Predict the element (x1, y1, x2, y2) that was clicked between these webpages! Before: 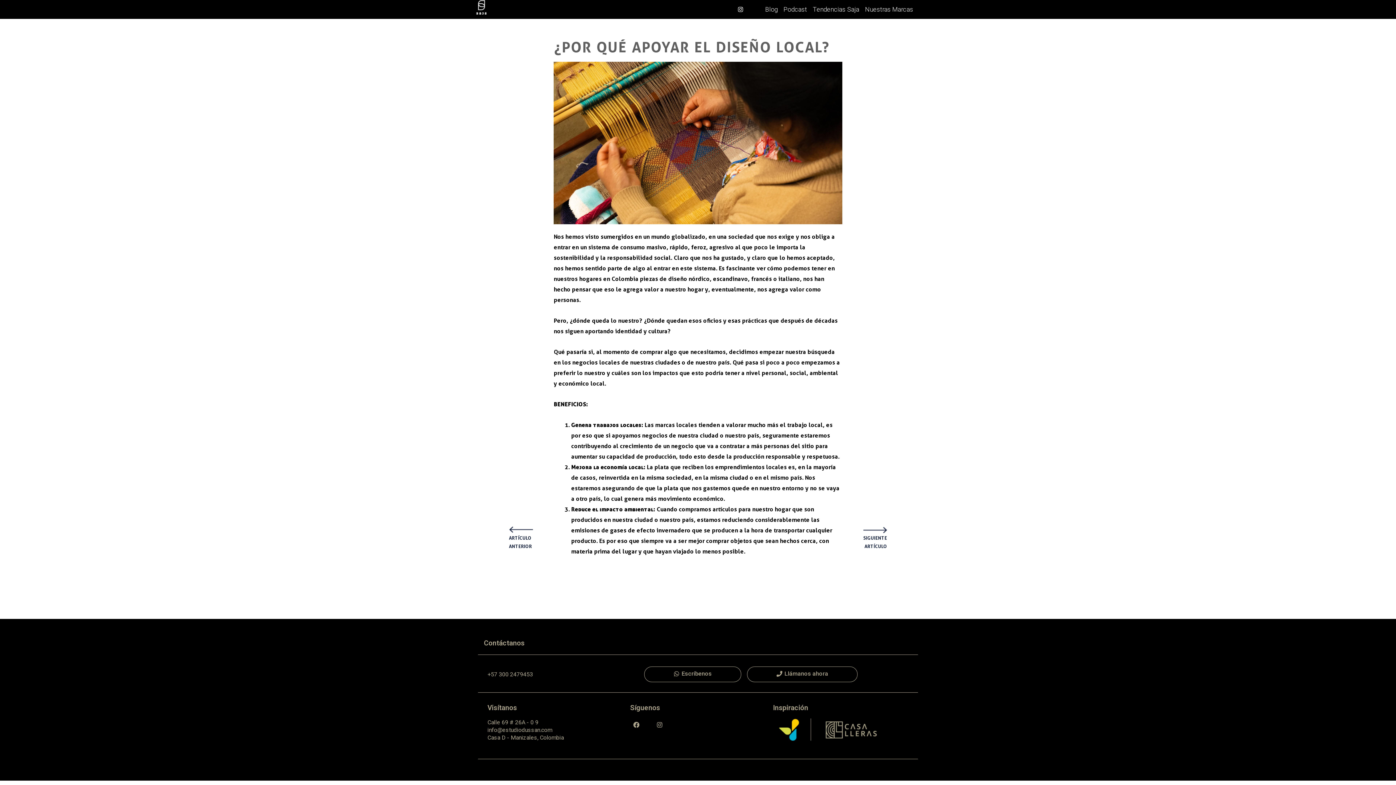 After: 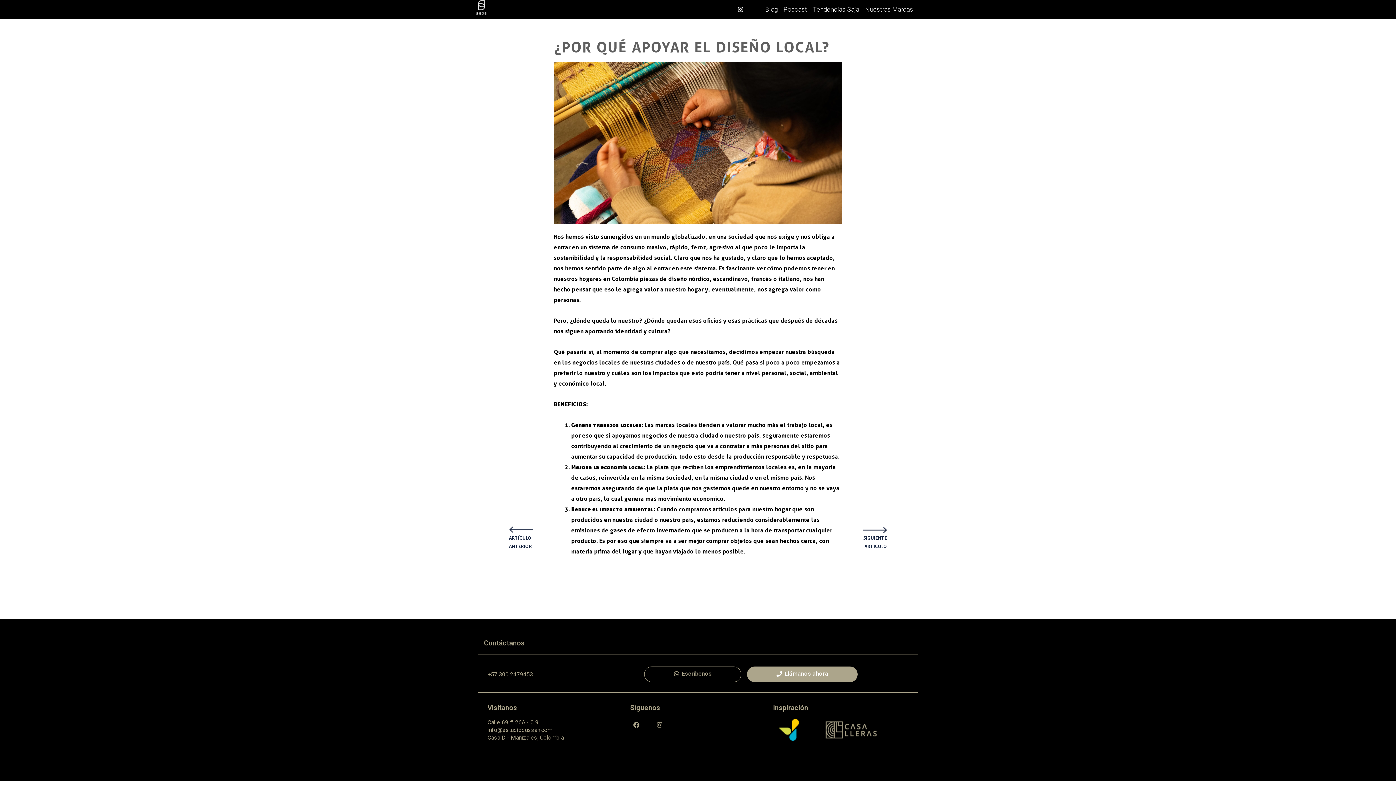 Action: bbox: (747, 666, 857, 682) label: Llámanos ahora